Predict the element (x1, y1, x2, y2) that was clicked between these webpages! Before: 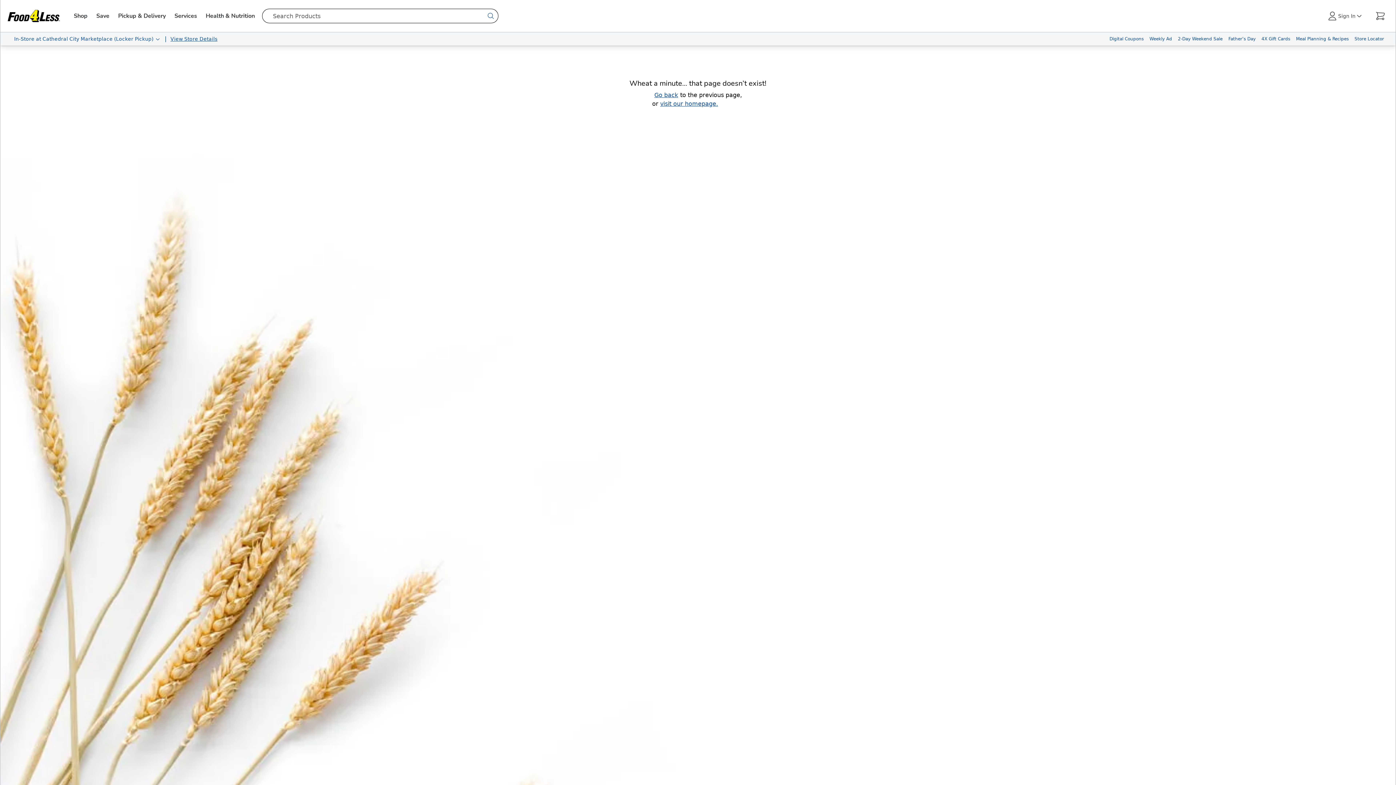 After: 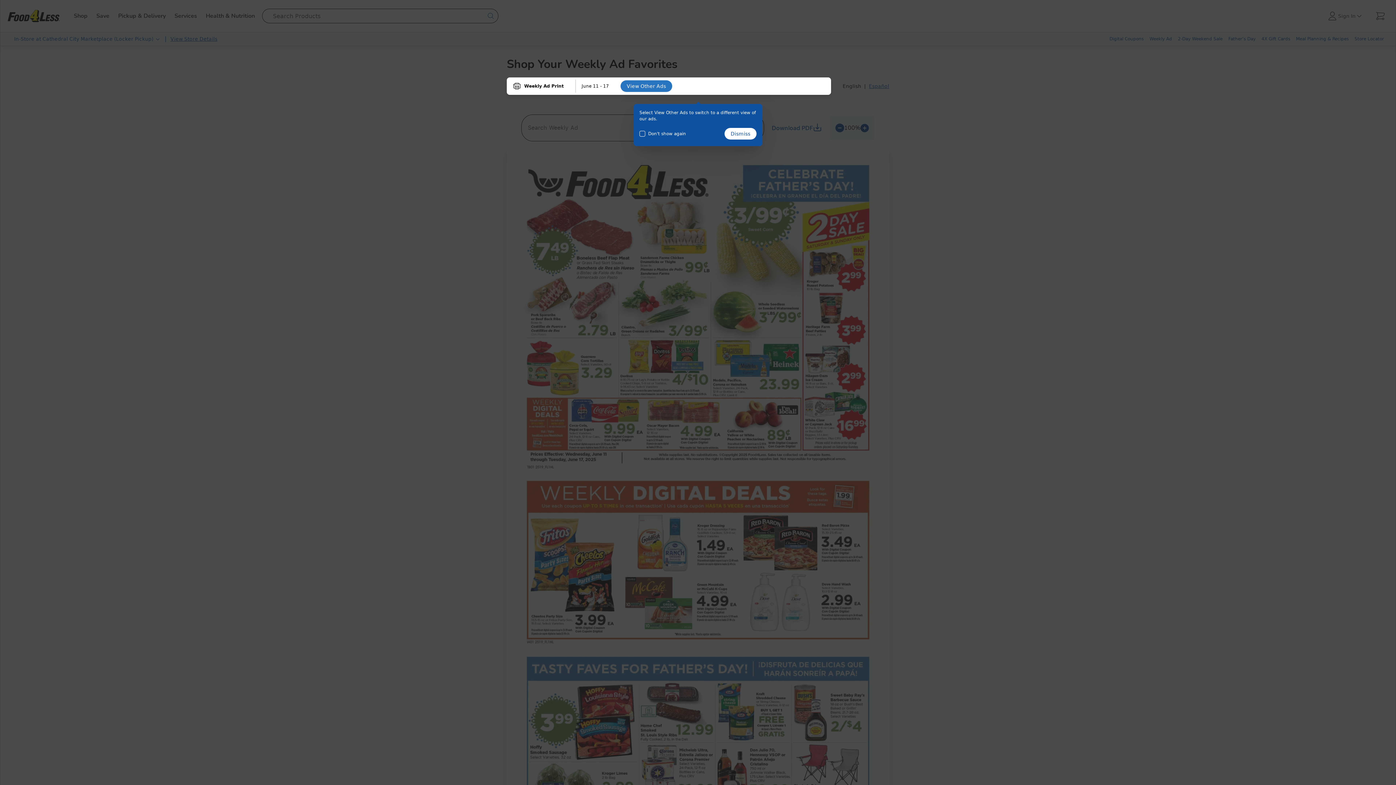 Action: label: Weekly Ad bbox: (1146, 32, 1175, 45)